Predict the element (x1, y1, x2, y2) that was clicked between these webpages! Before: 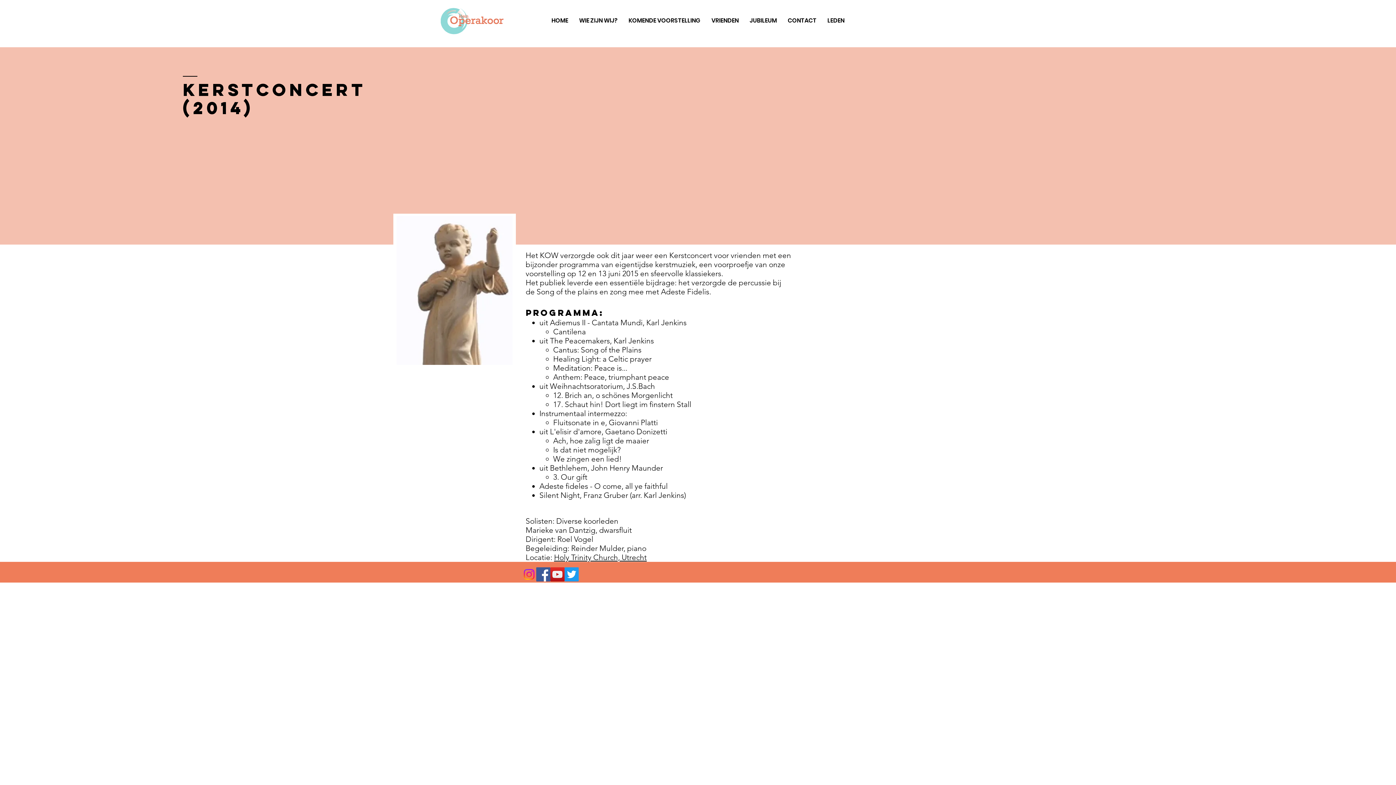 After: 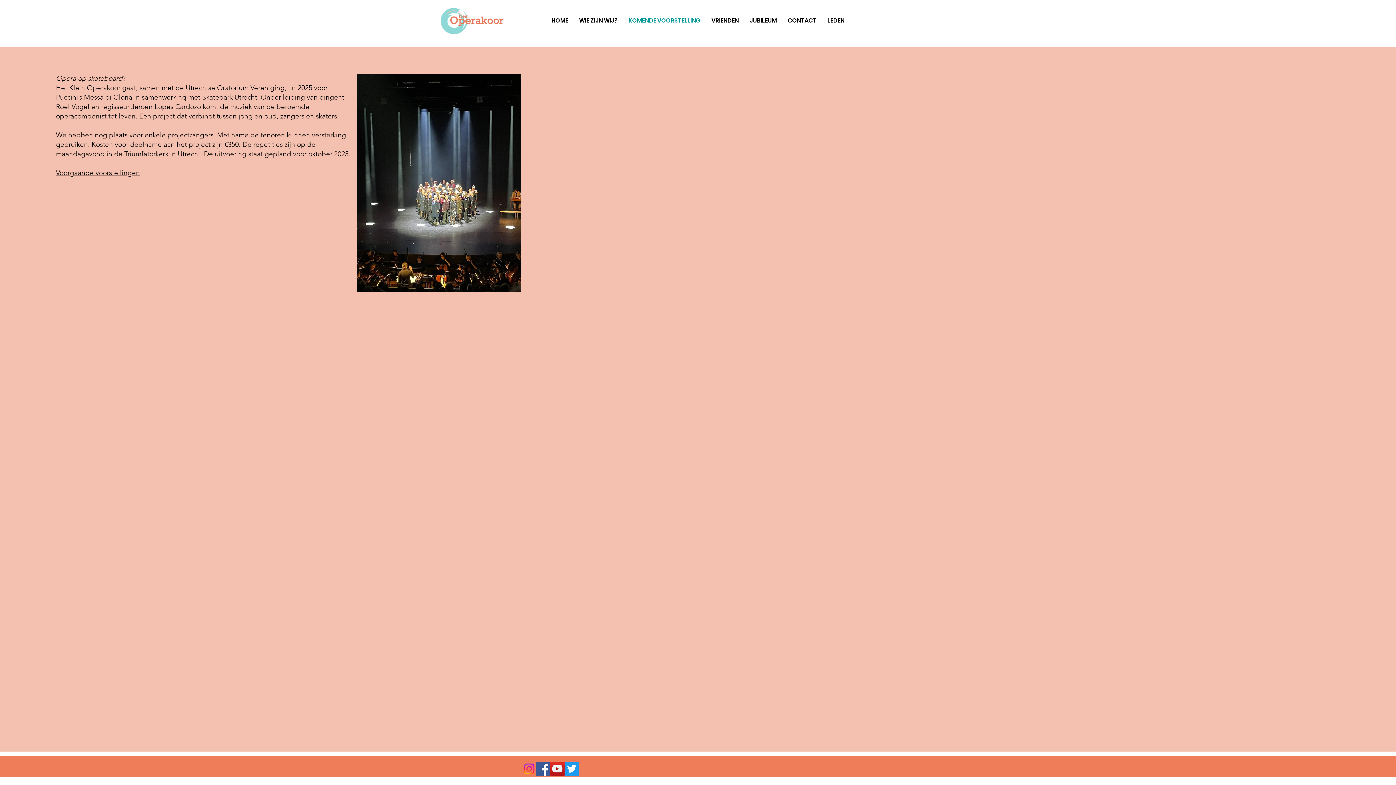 Action: bbox: (623, 10, 706, 30) label: KOMENDE VOORSTELLING